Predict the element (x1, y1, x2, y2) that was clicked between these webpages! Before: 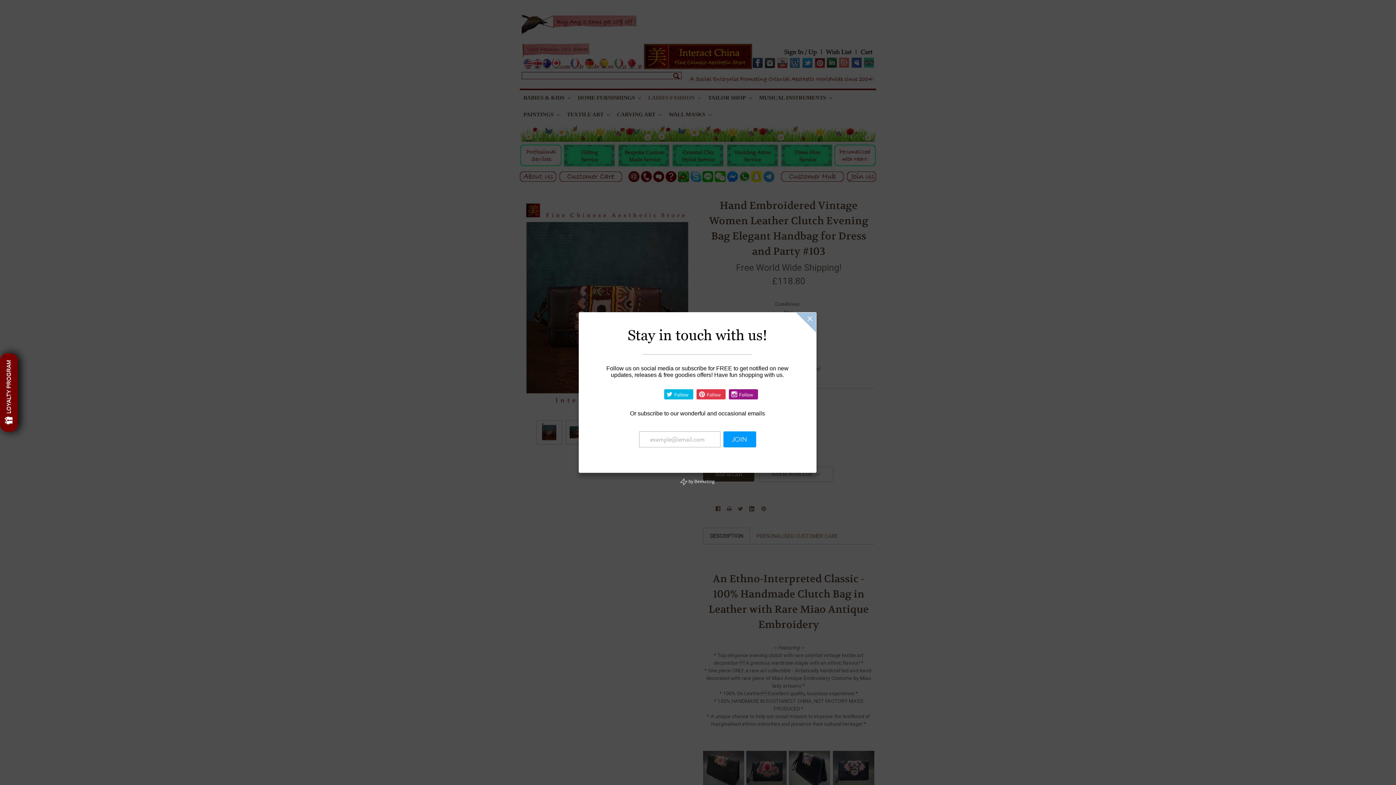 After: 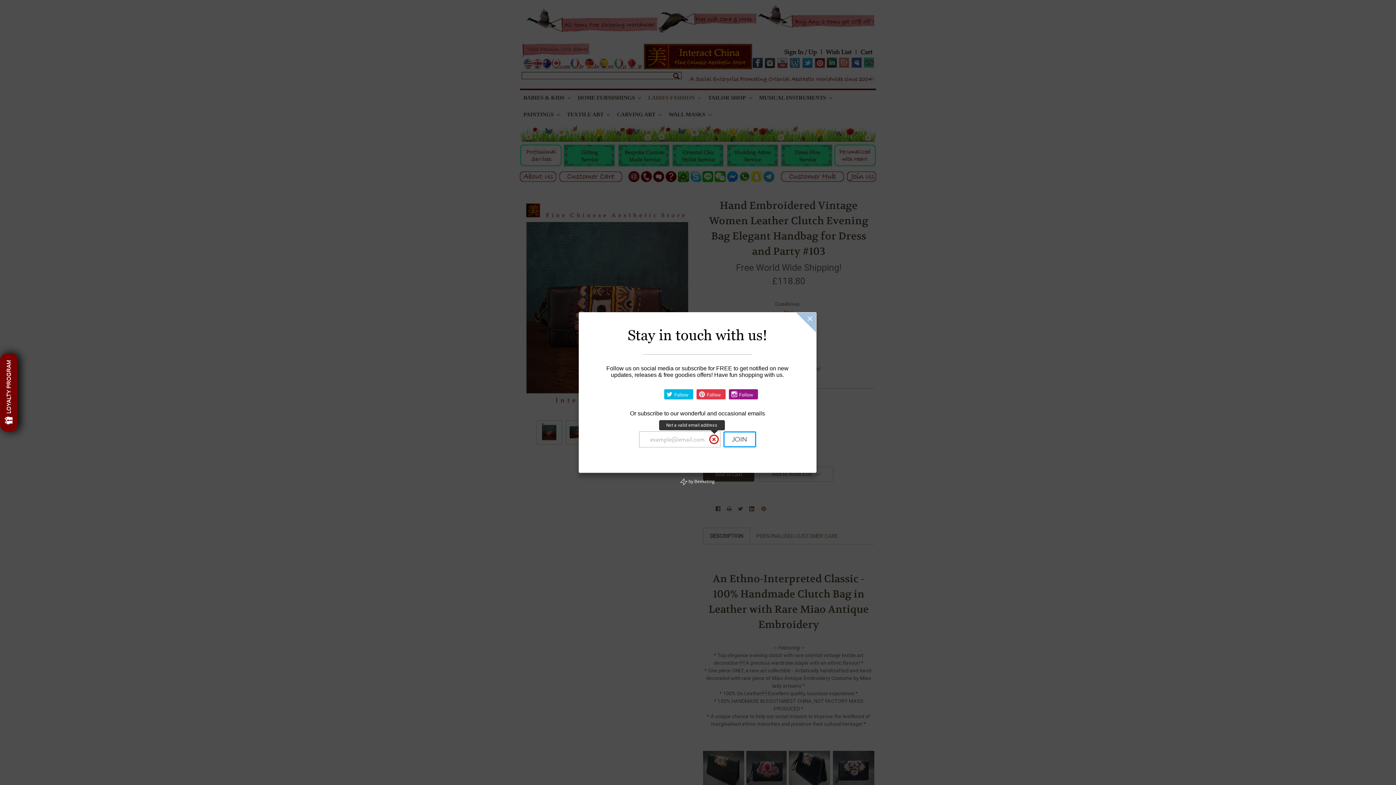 Action: bbox: (723, 431, 756, 447) label: JOIN